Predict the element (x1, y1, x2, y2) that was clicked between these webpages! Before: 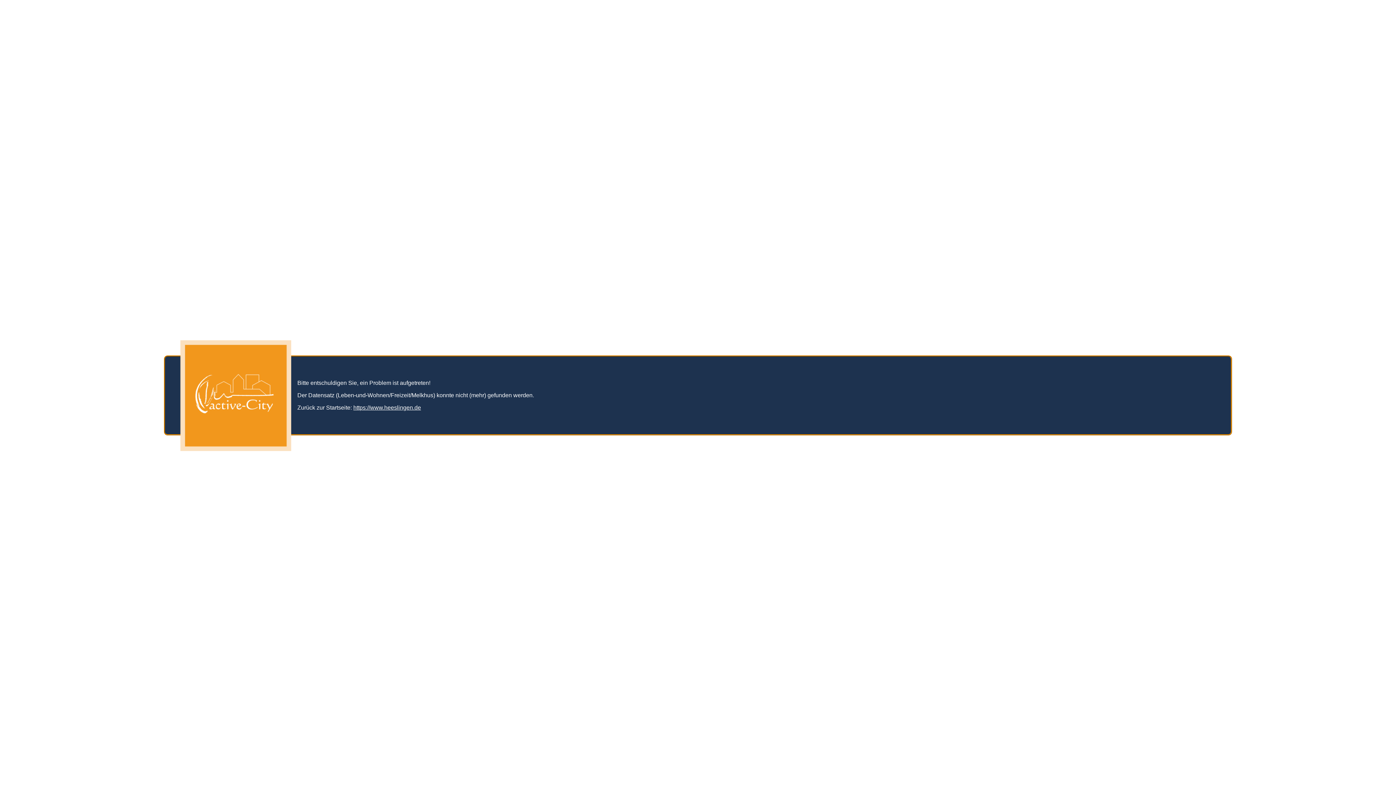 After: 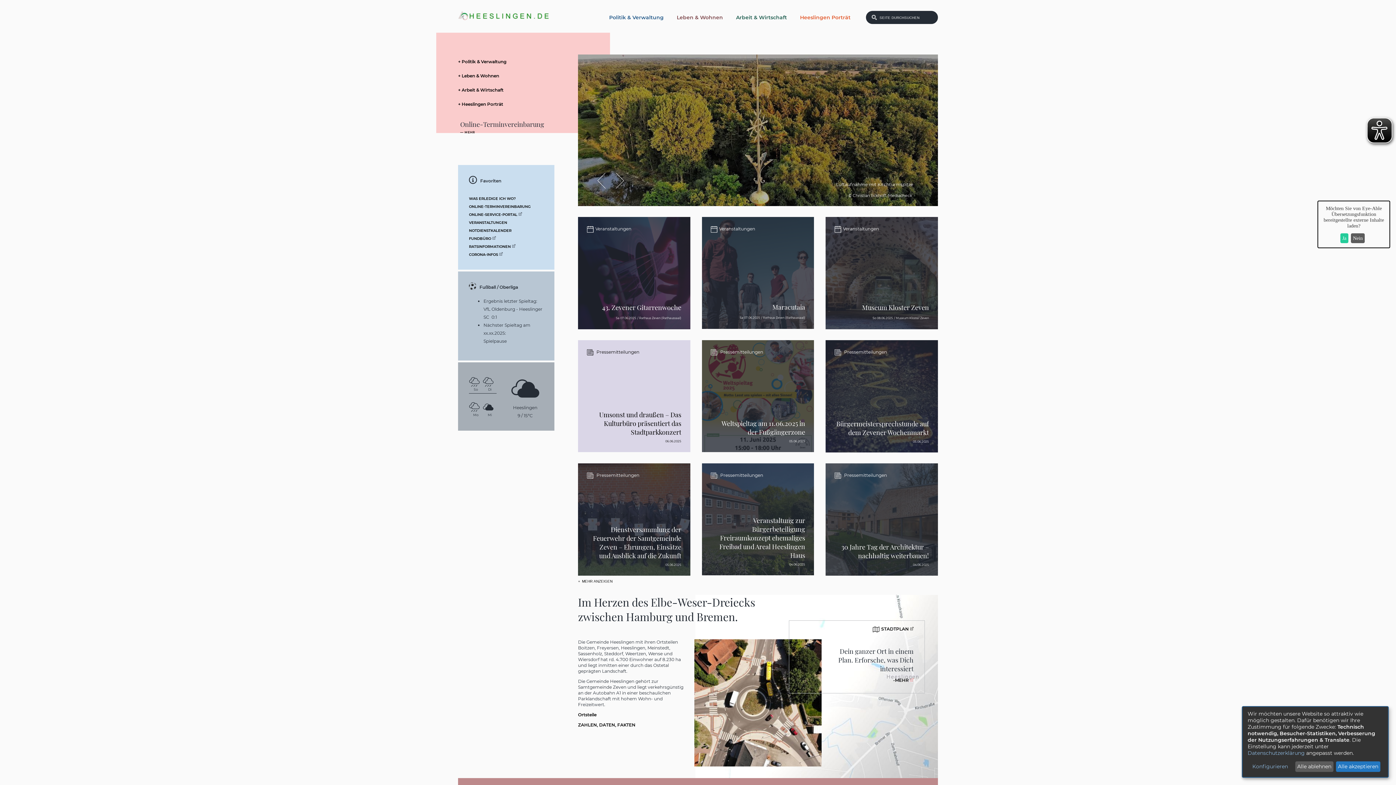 Action: label: https://www.heeslingen.de bbox: (353, 404, 421, 410)